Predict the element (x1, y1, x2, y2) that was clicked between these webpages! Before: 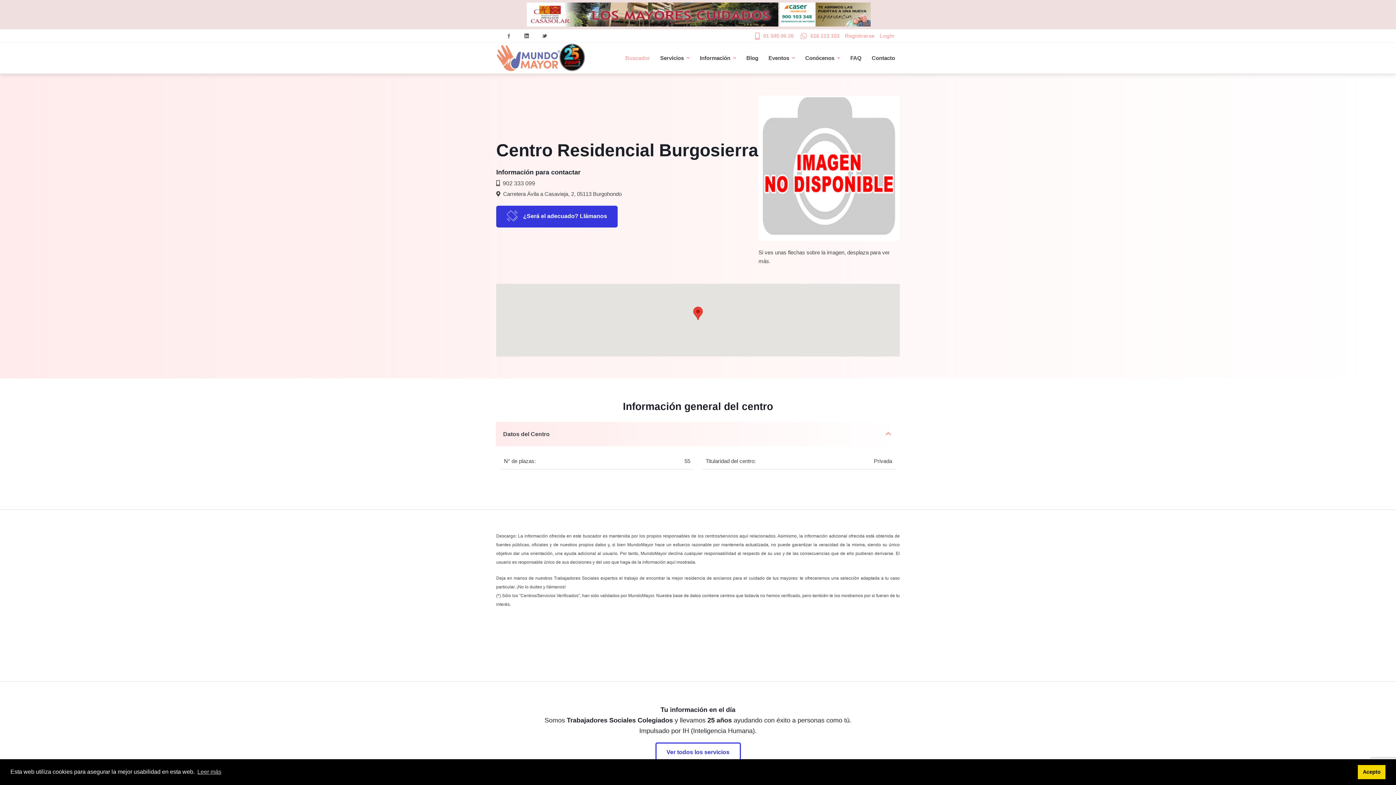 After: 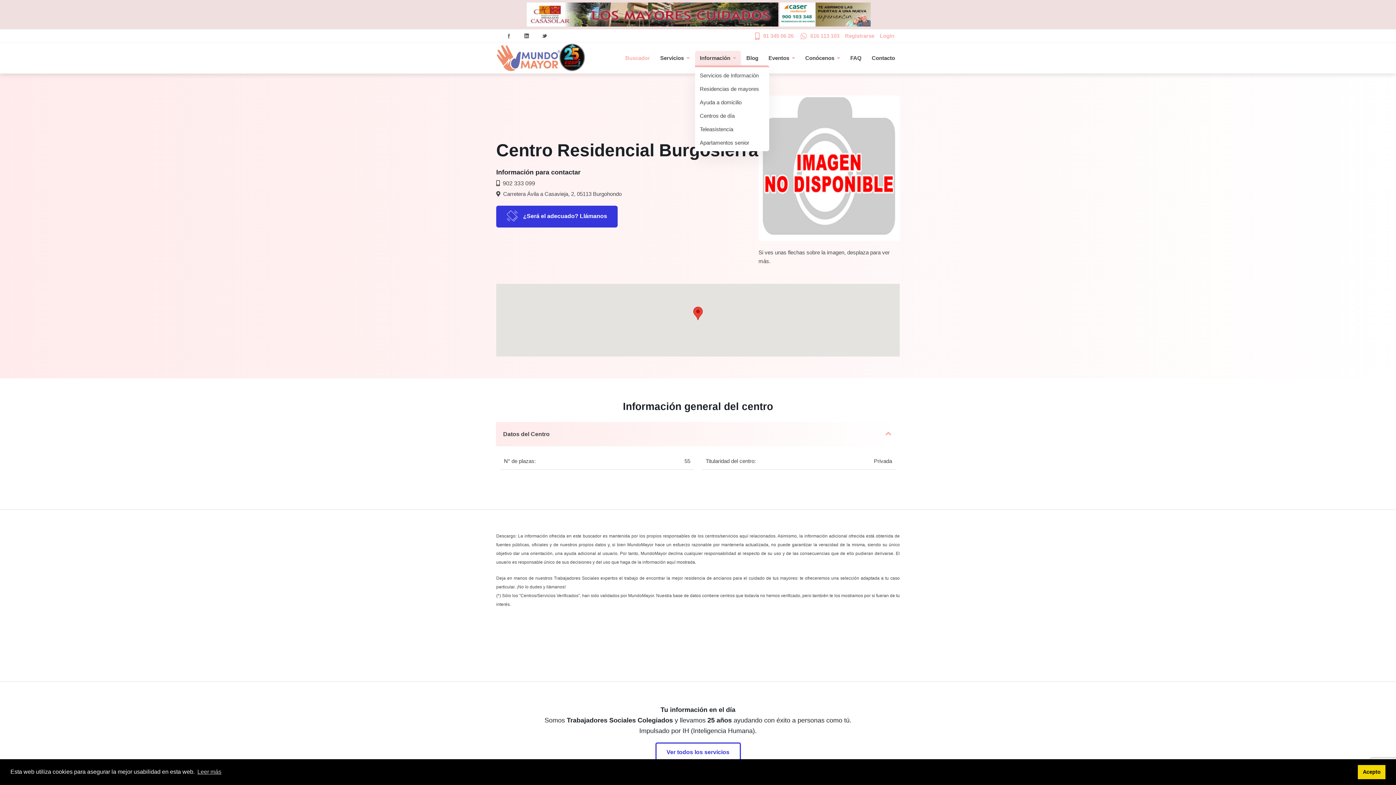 Action: bbox: (695, 50, 741, 65) label: Información